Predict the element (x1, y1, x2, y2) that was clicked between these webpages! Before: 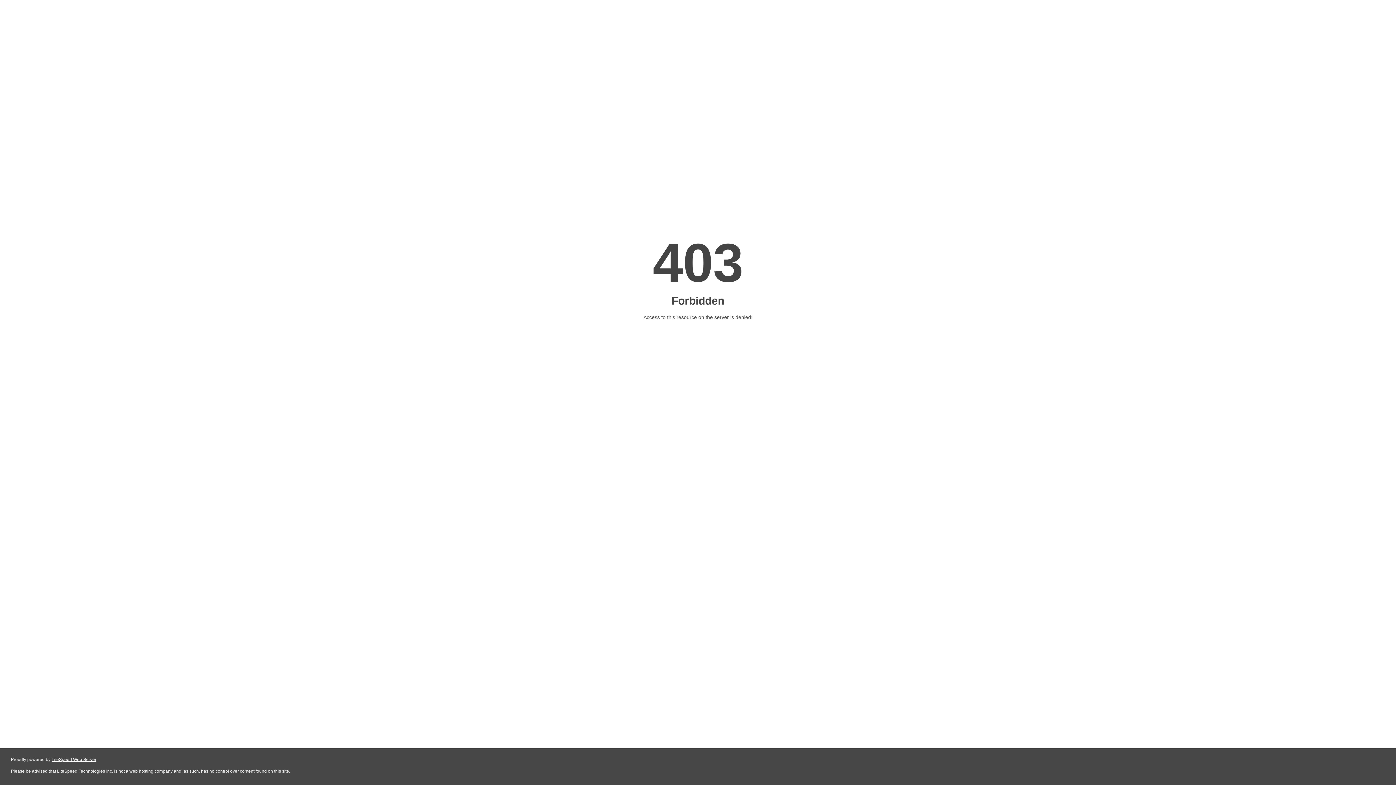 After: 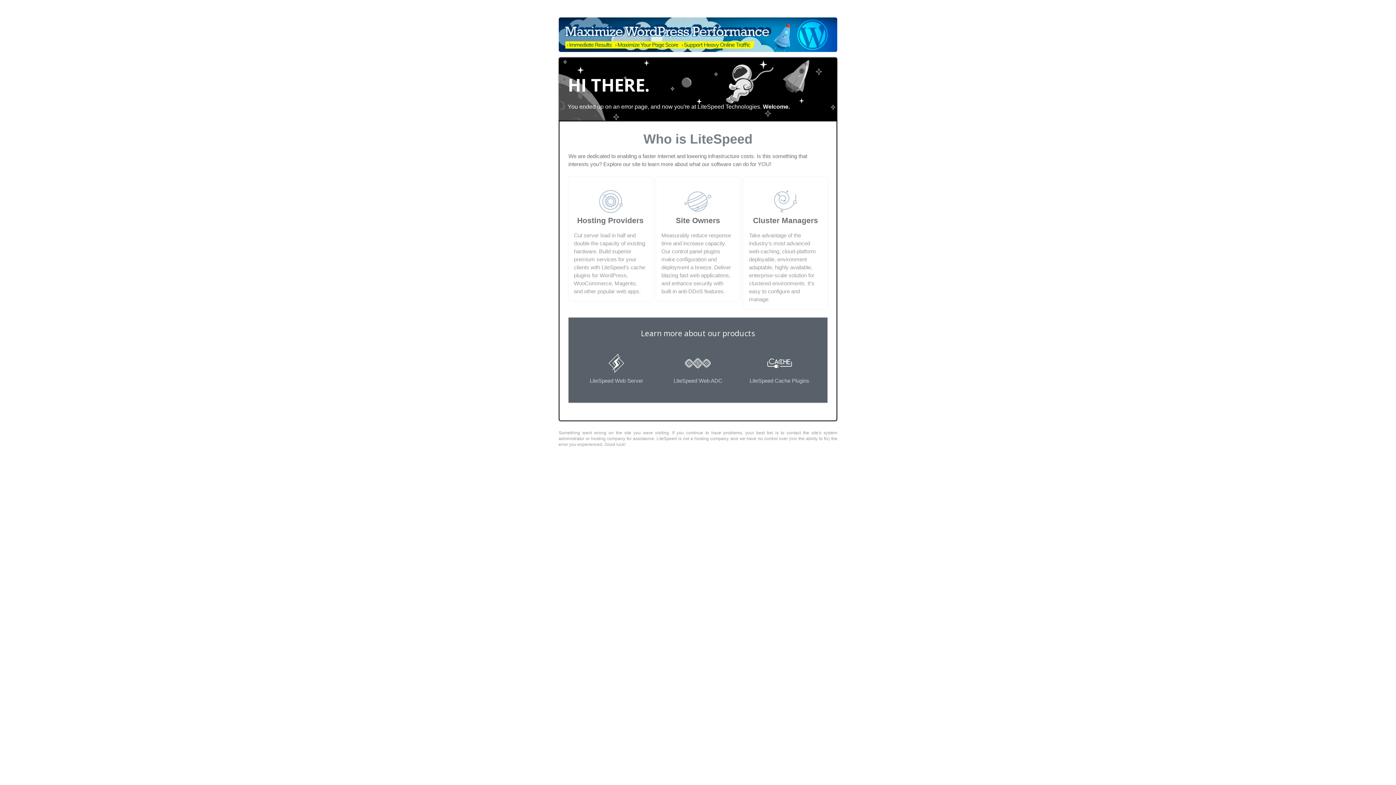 Action: label: LiteSpeed Web Server bbox: (51, 757, 96, 762)